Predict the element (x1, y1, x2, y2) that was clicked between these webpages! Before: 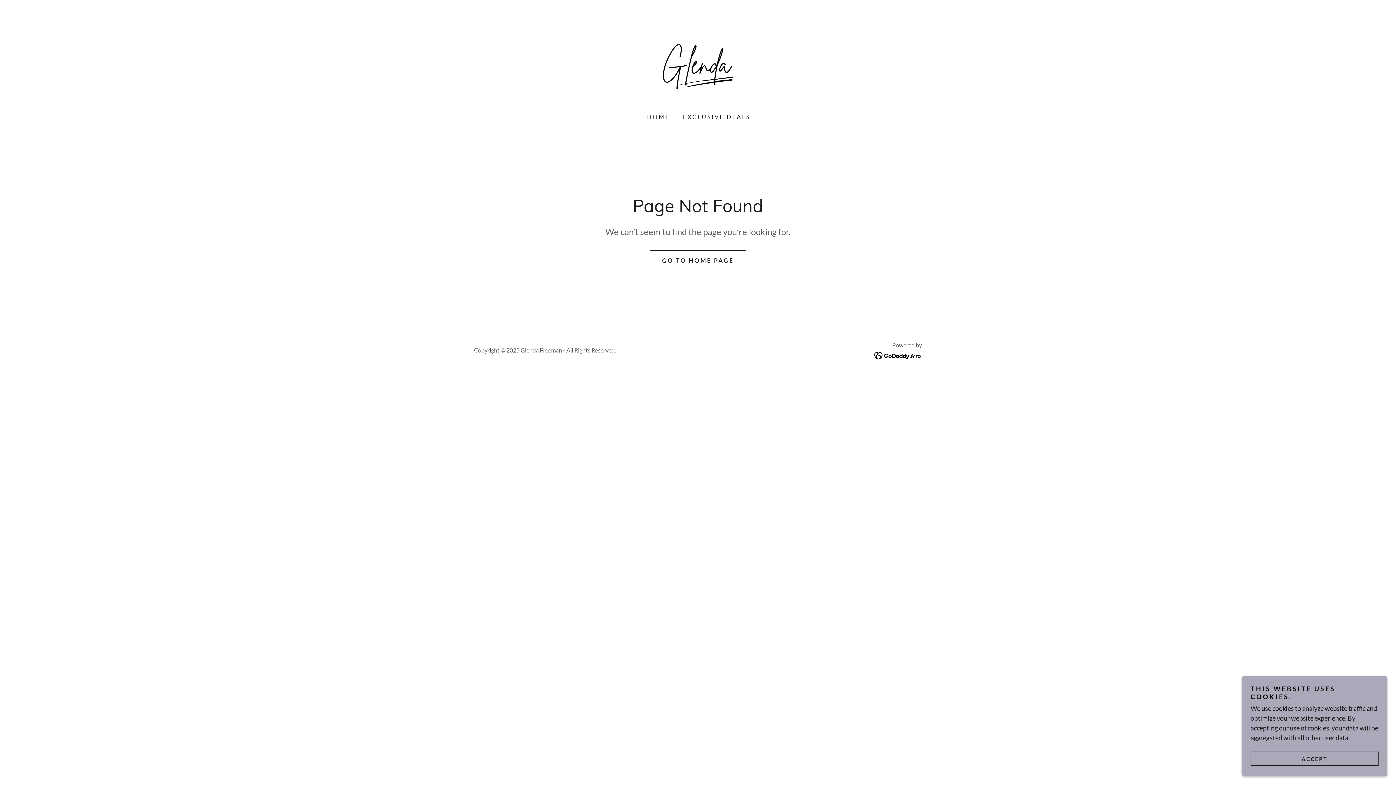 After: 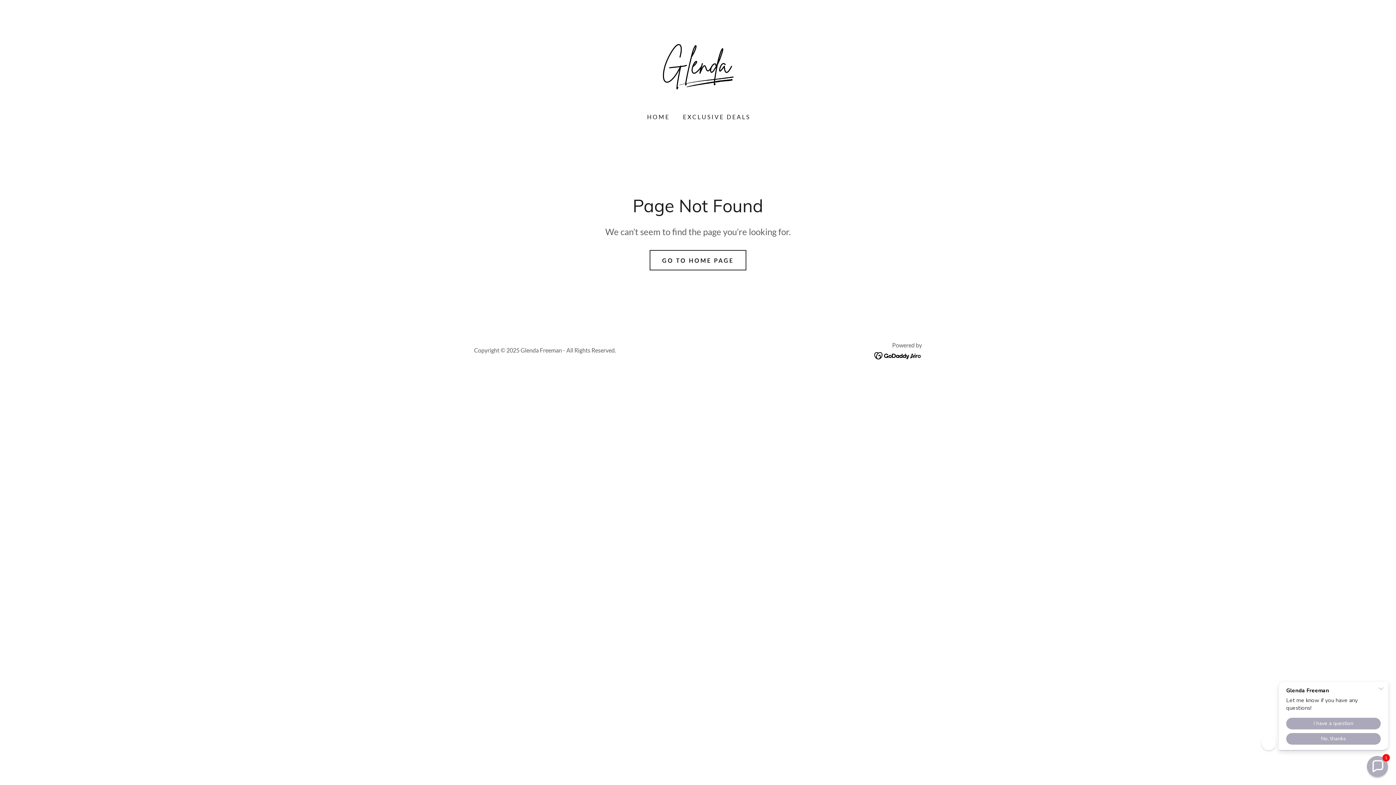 Action: label: ACCEPT bbox: (1250, 752, 1378, 766)